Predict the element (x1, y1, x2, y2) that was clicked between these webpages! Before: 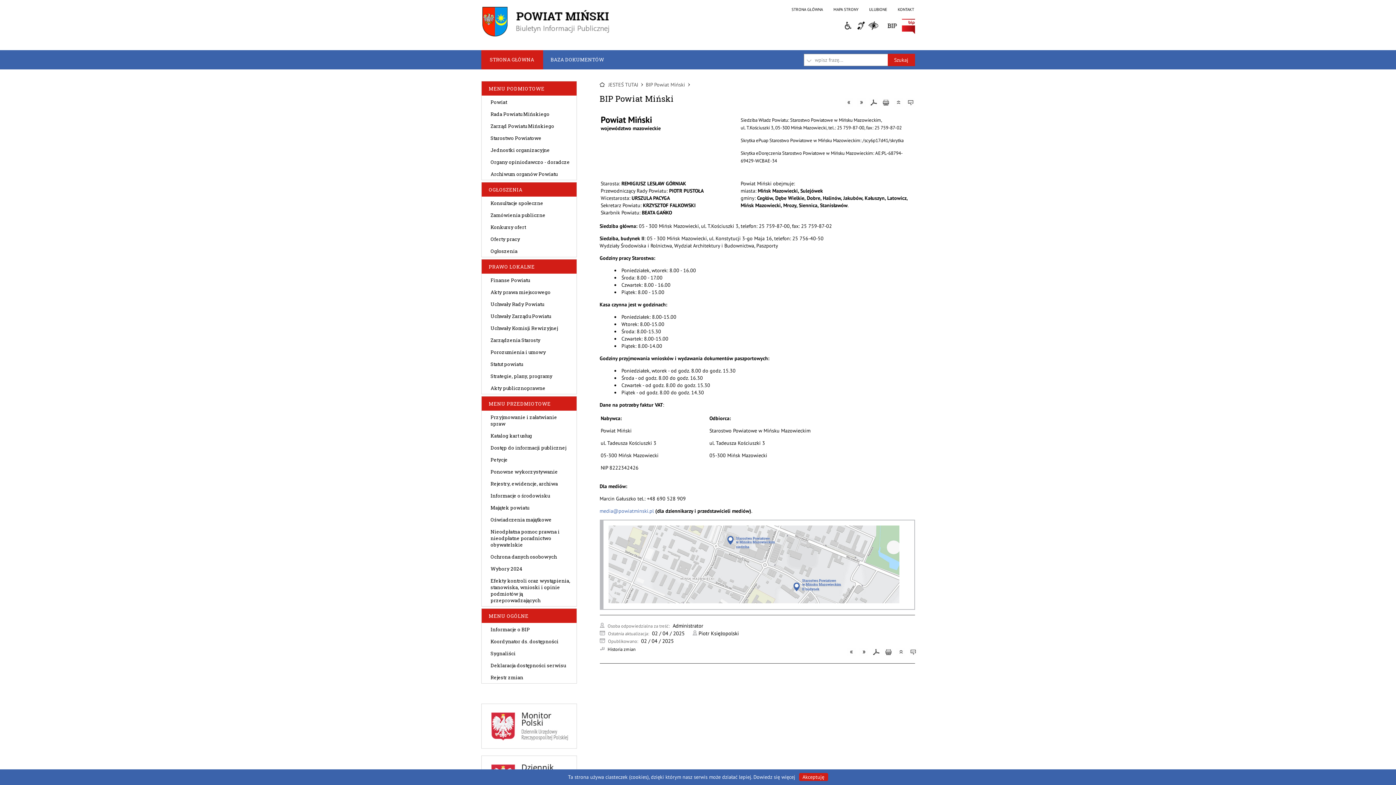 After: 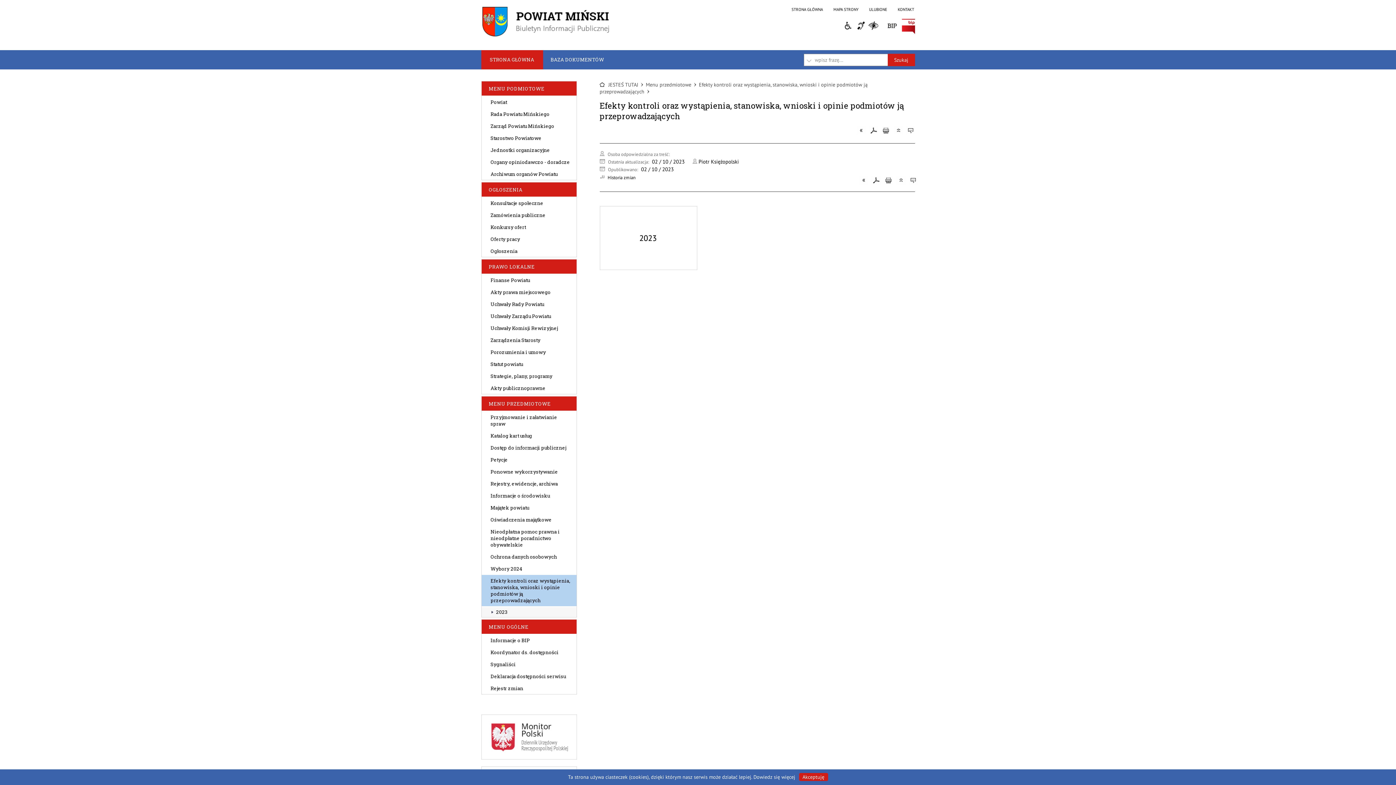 Action: bbox: (481, 575, 576, 606) label: Efekty kontroli oraz wystąpienia, stanowiska, wnioski i opinie podmiotów ją przeprowadzających